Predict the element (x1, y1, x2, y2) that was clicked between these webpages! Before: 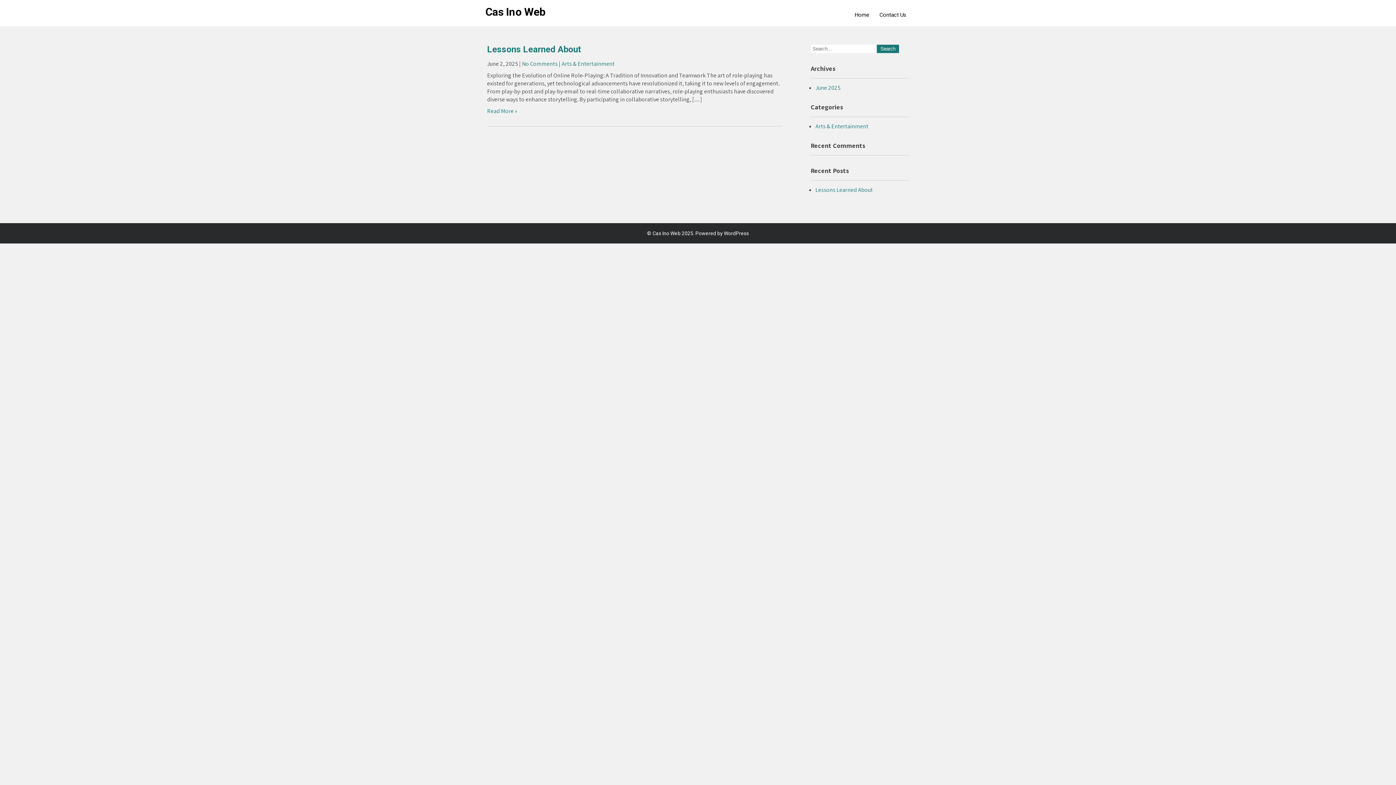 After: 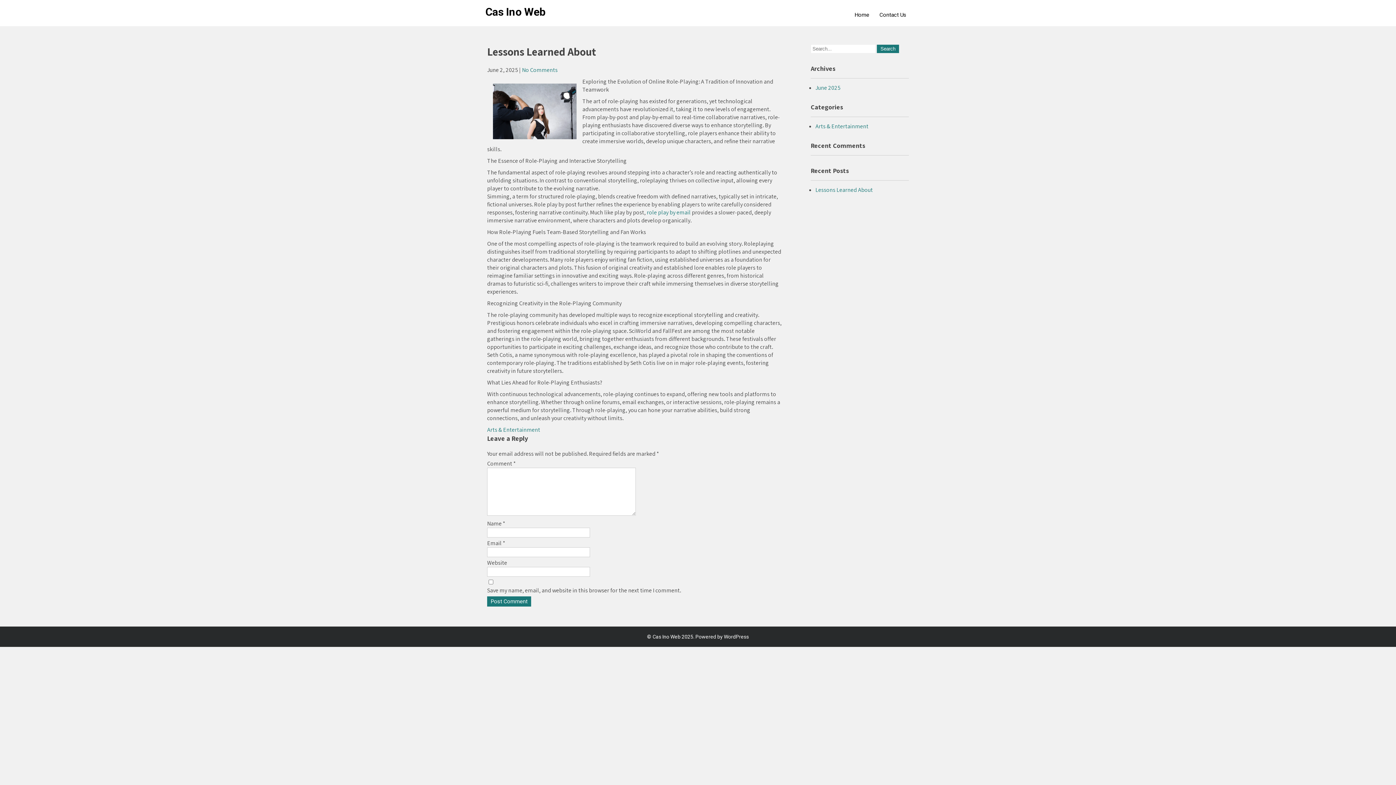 Action: label: Read More » bbox: (487, 107, 517, 114)